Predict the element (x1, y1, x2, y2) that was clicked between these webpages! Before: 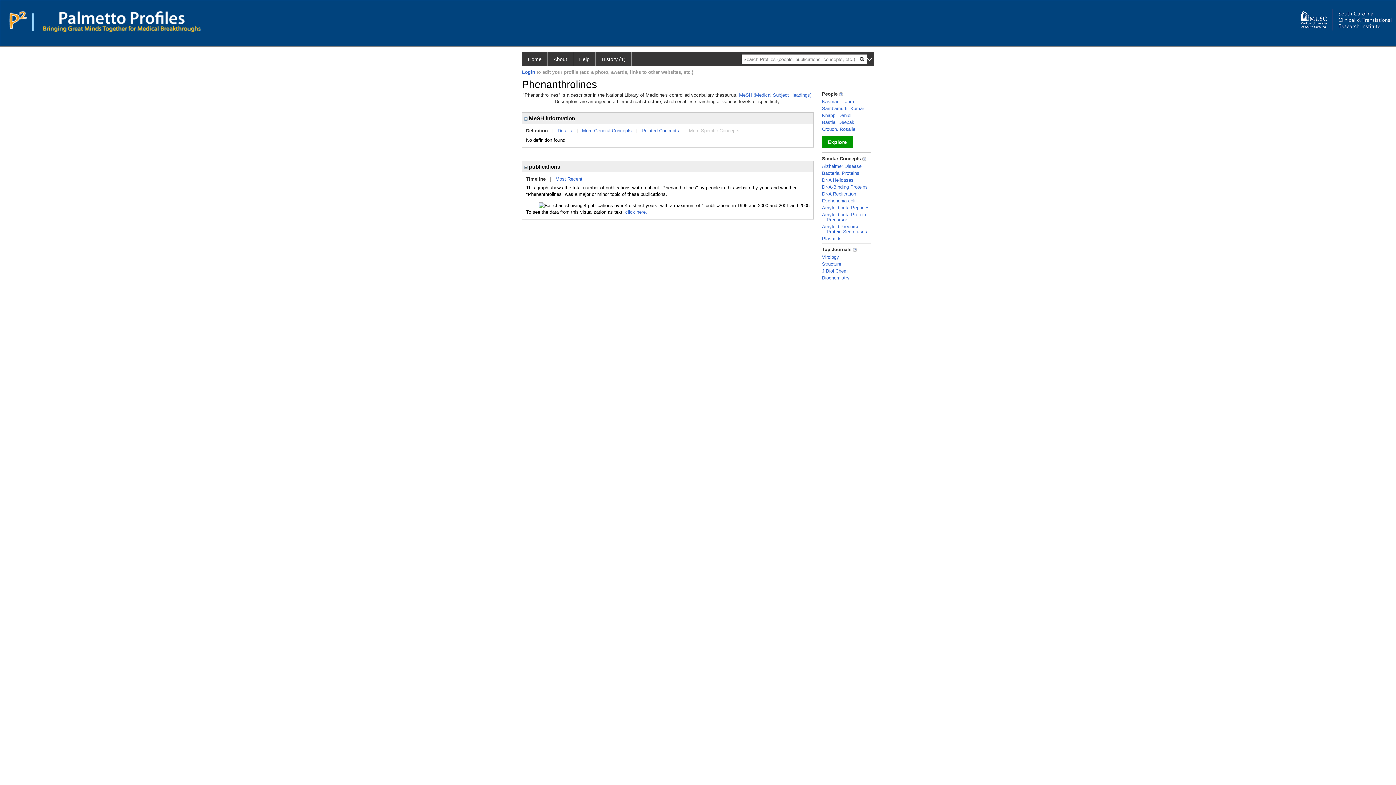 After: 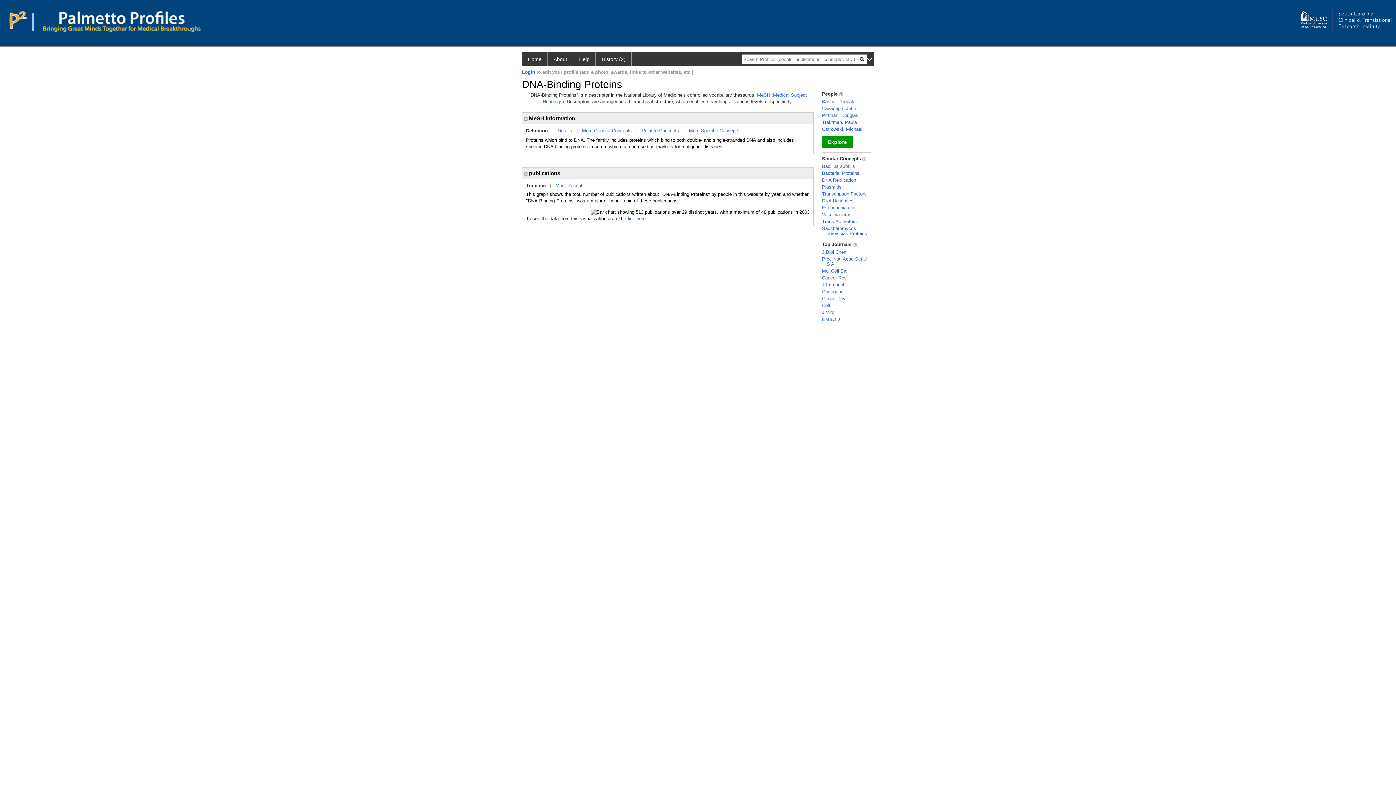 Action: bbox: (822, 184, 868, 189) label: DNA-Binding Proteins